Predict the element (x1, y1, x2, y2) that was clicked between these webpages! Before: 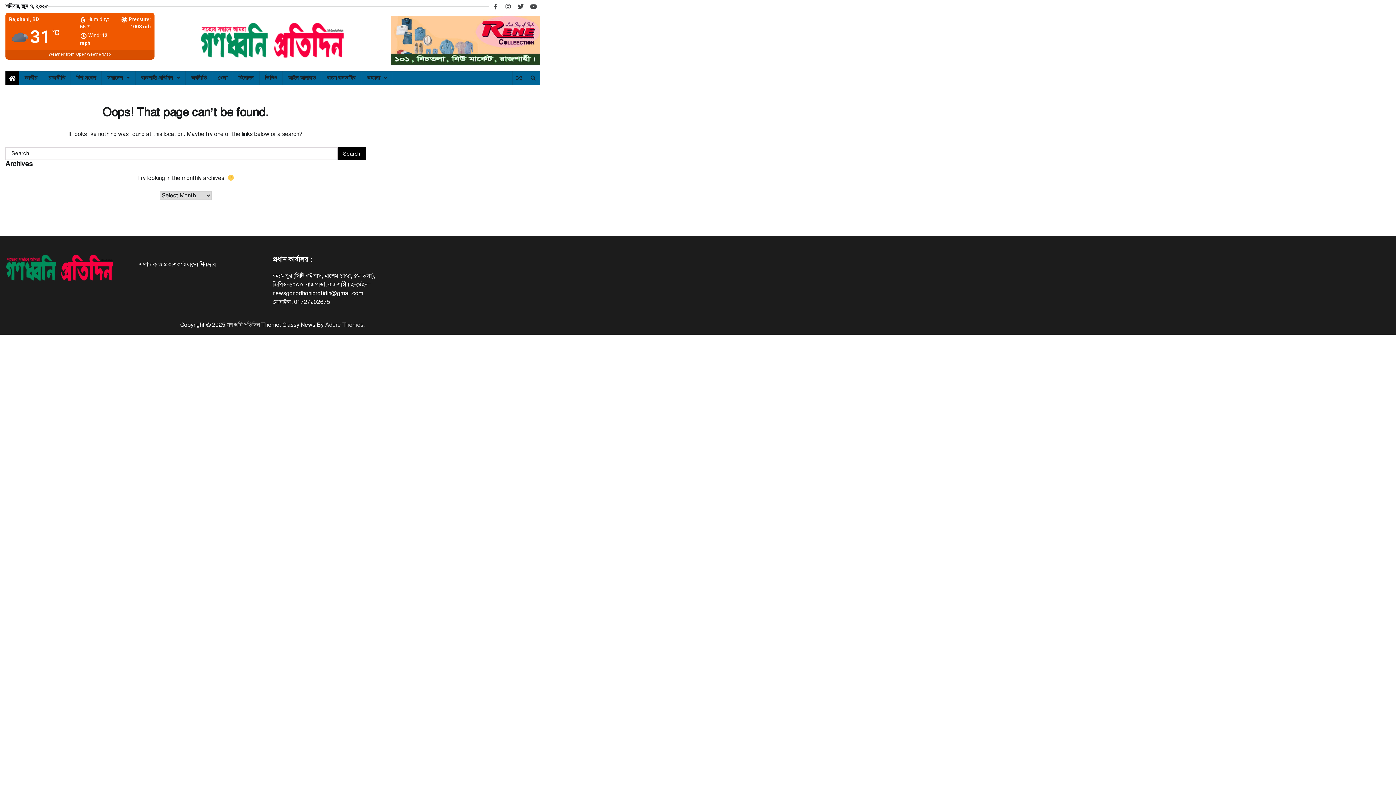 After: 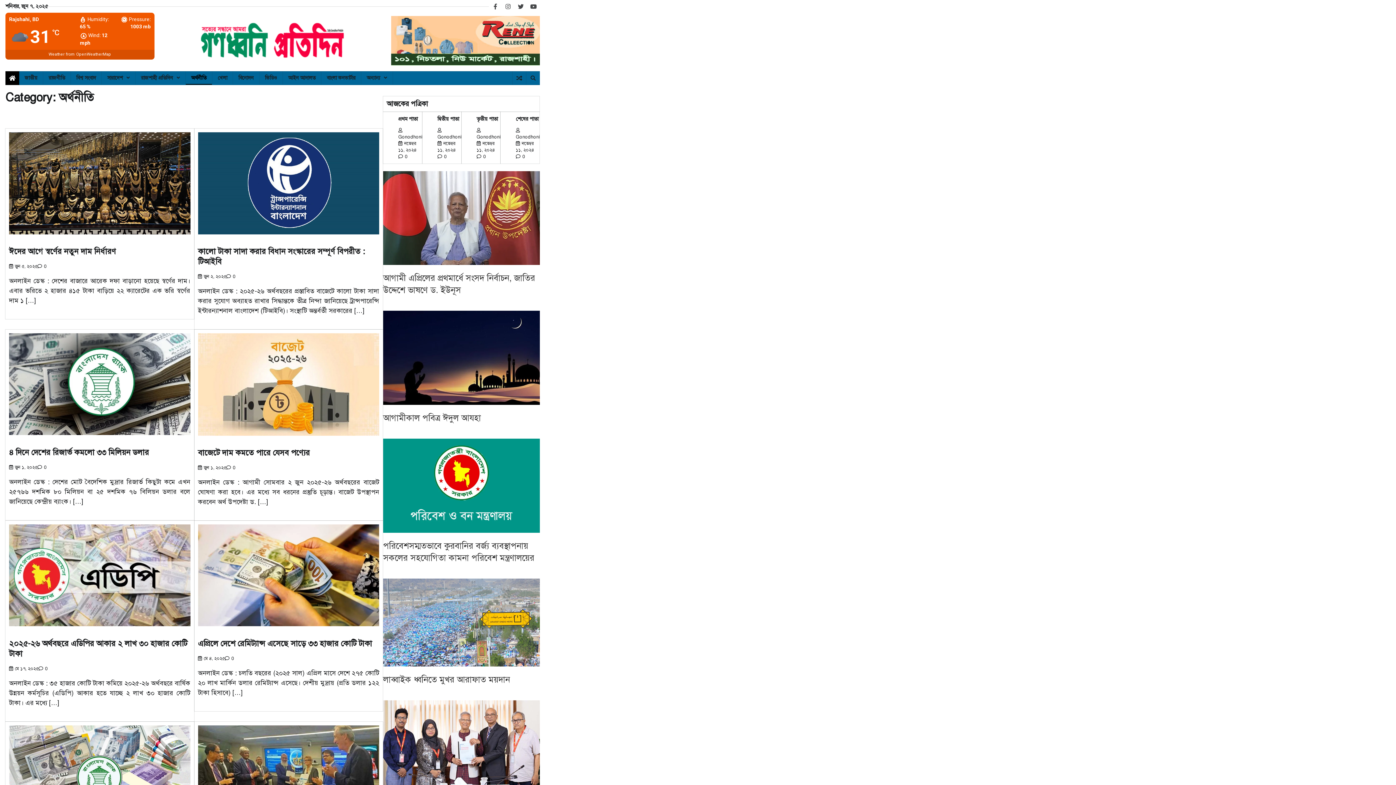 Action: label: অর্থনীতি bbox: (185, 71, 212, 84)